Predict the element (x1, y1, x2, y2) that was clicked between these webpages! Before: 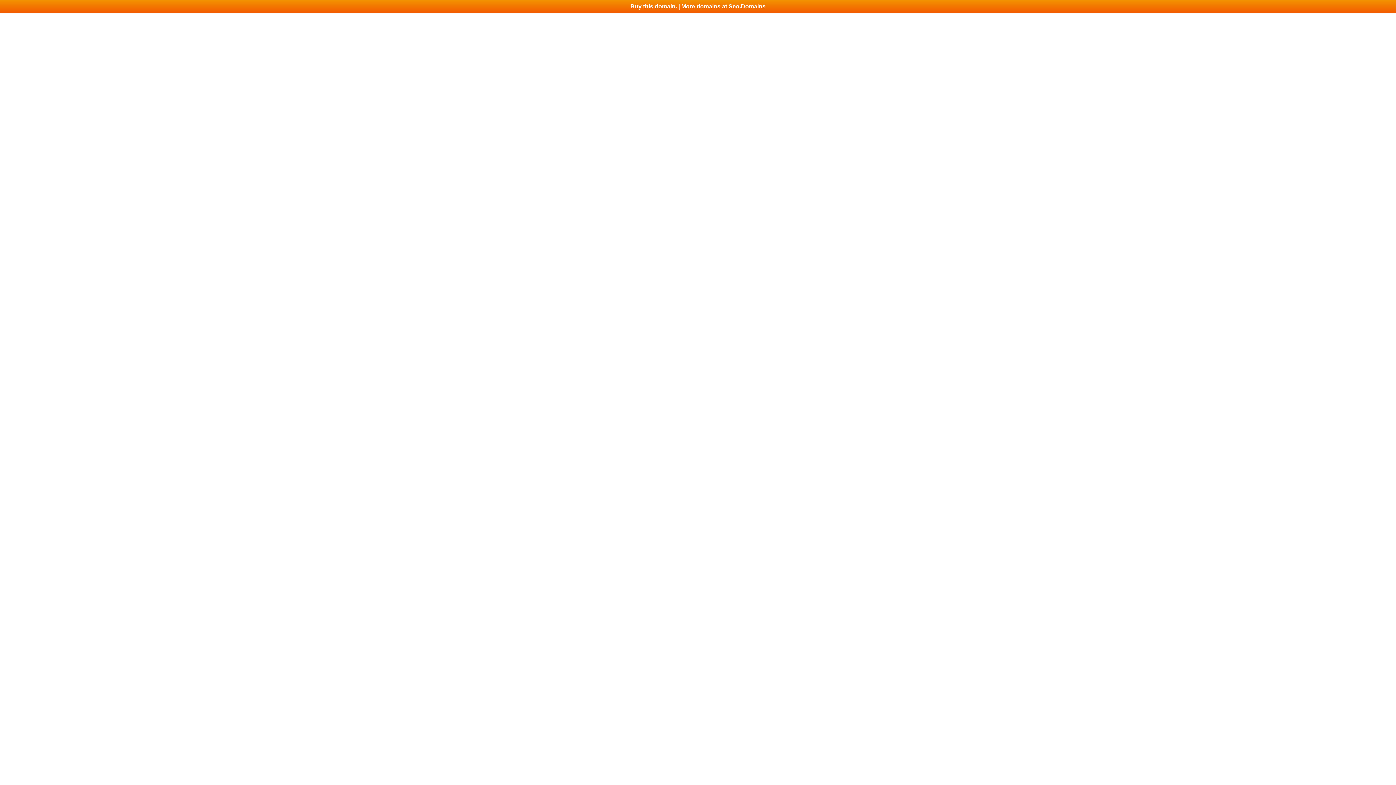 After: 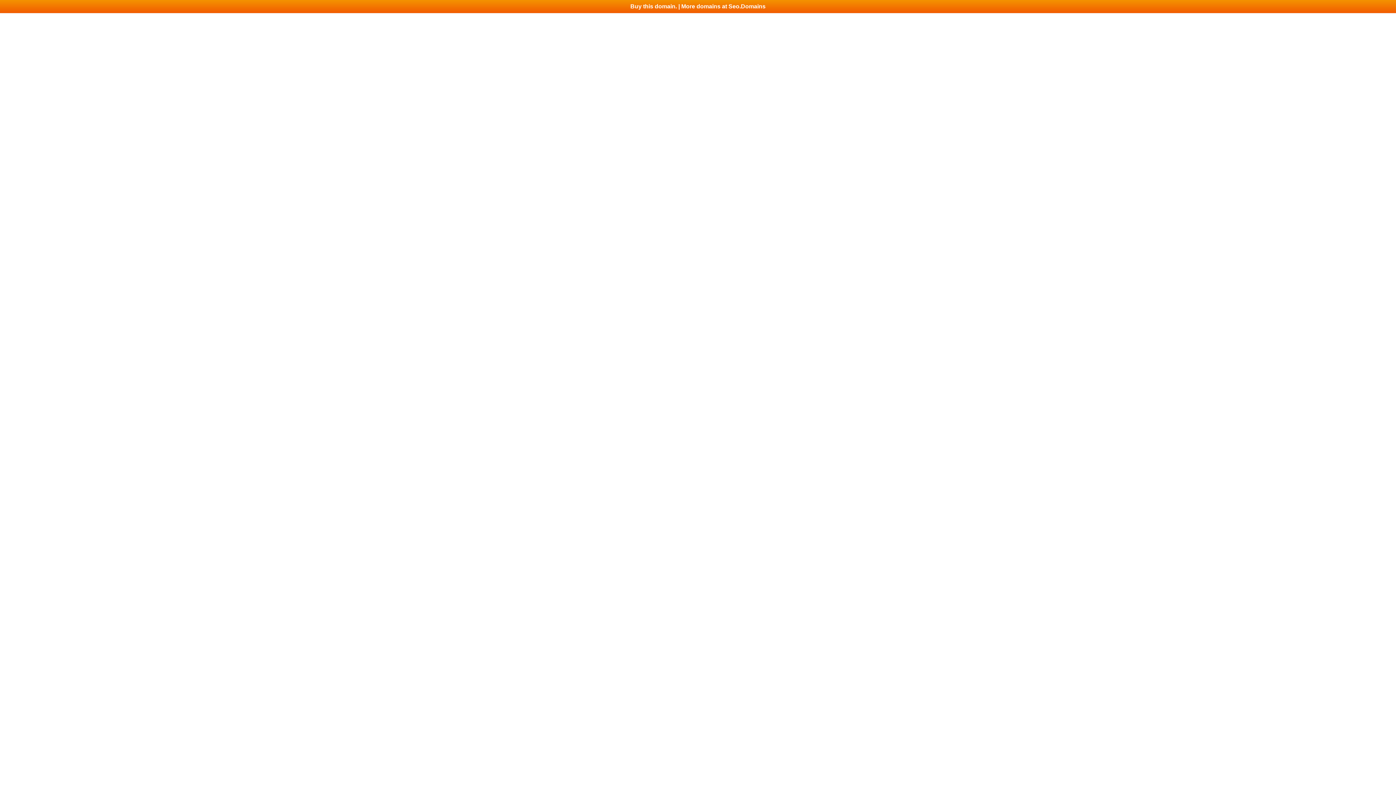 Action: label: Buy this domain. | More domains at Seo.Domains bbox: (0, 0, 1396, 13)